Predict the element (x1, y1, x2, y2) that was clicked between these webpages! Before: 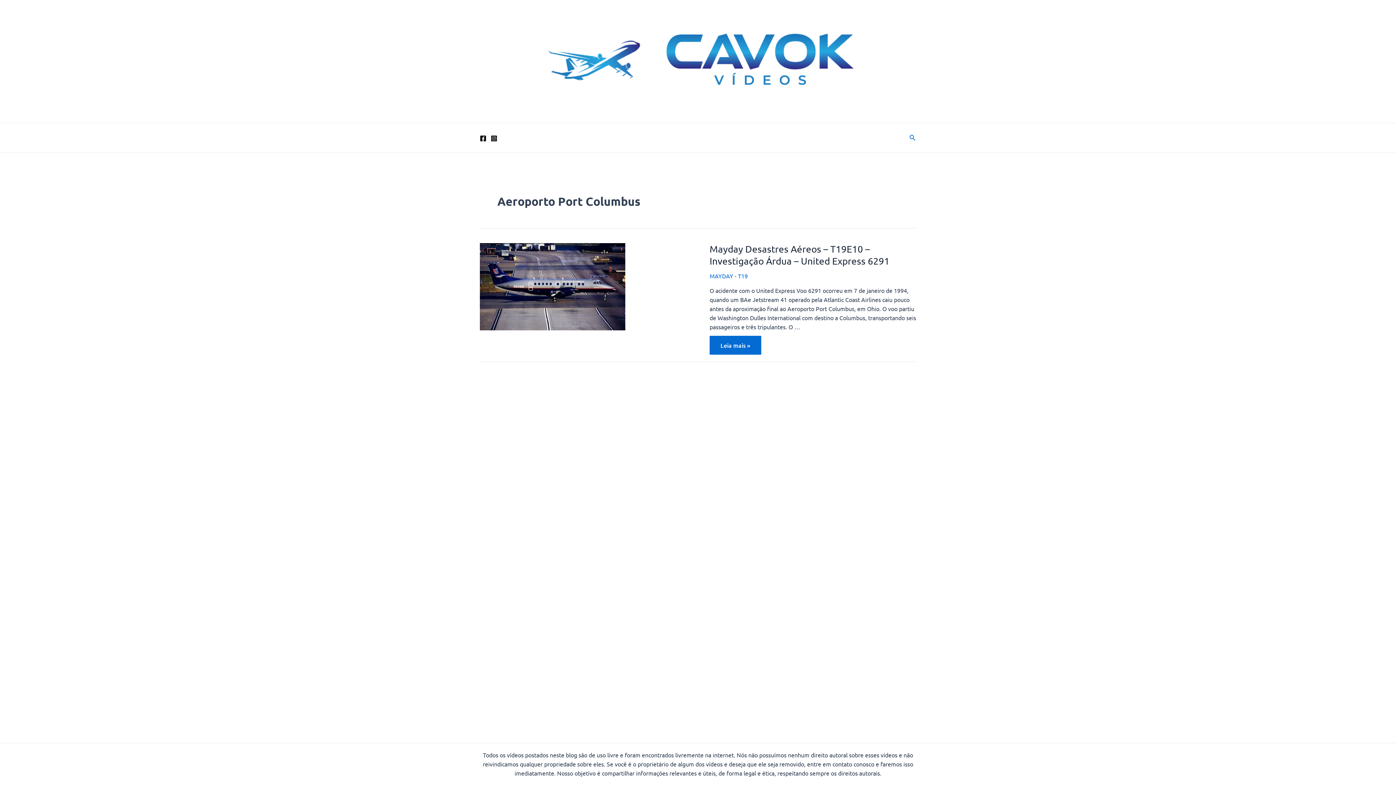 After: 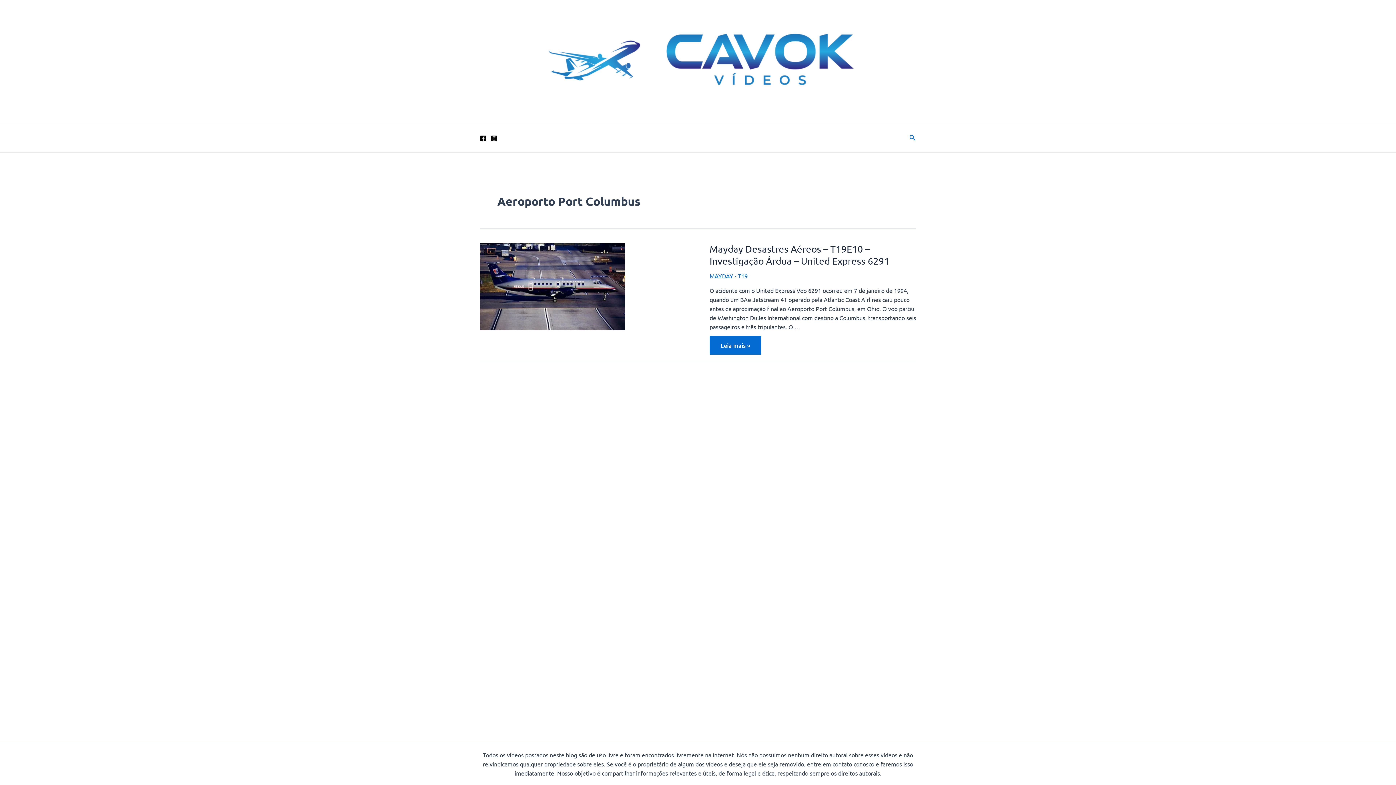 Action: bbox: (480, 135, 486, 141) label: Facebook